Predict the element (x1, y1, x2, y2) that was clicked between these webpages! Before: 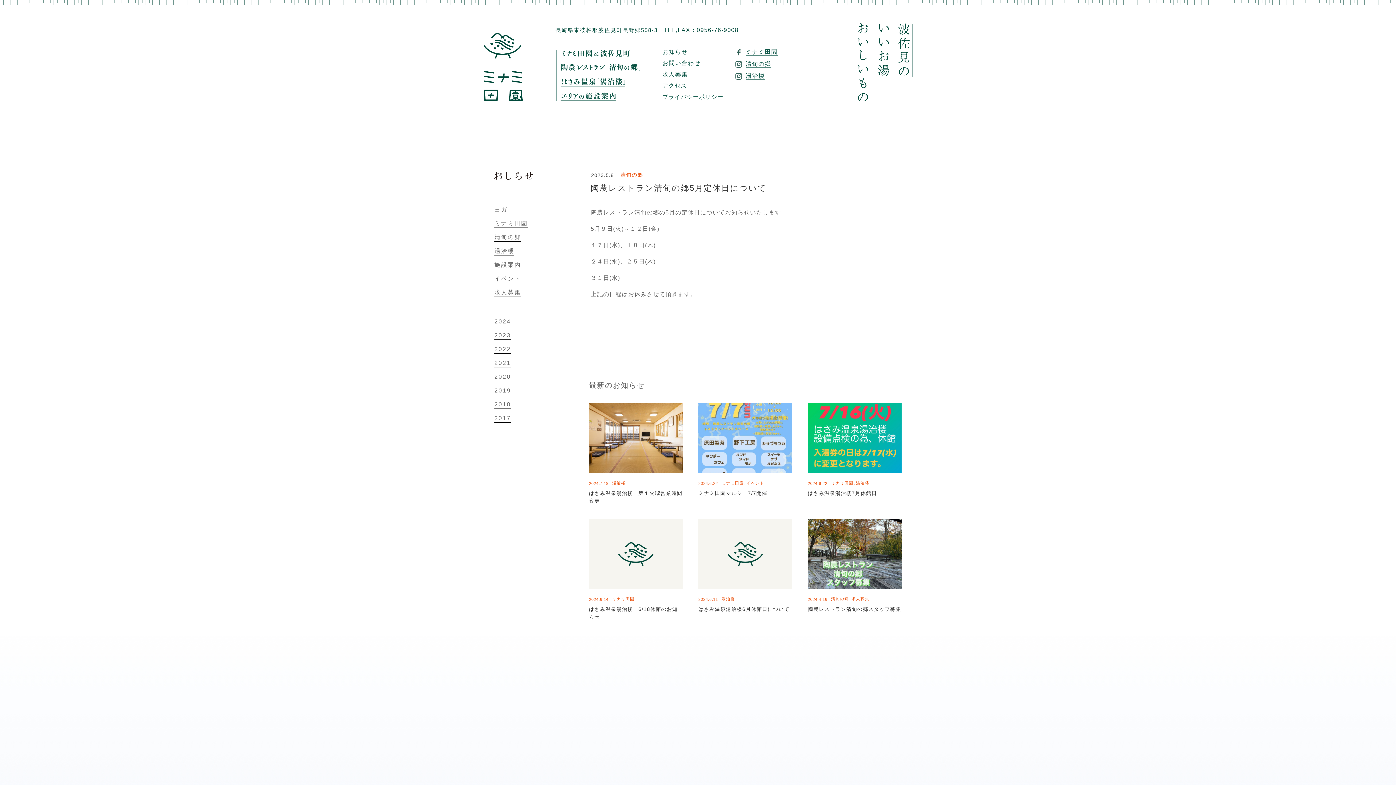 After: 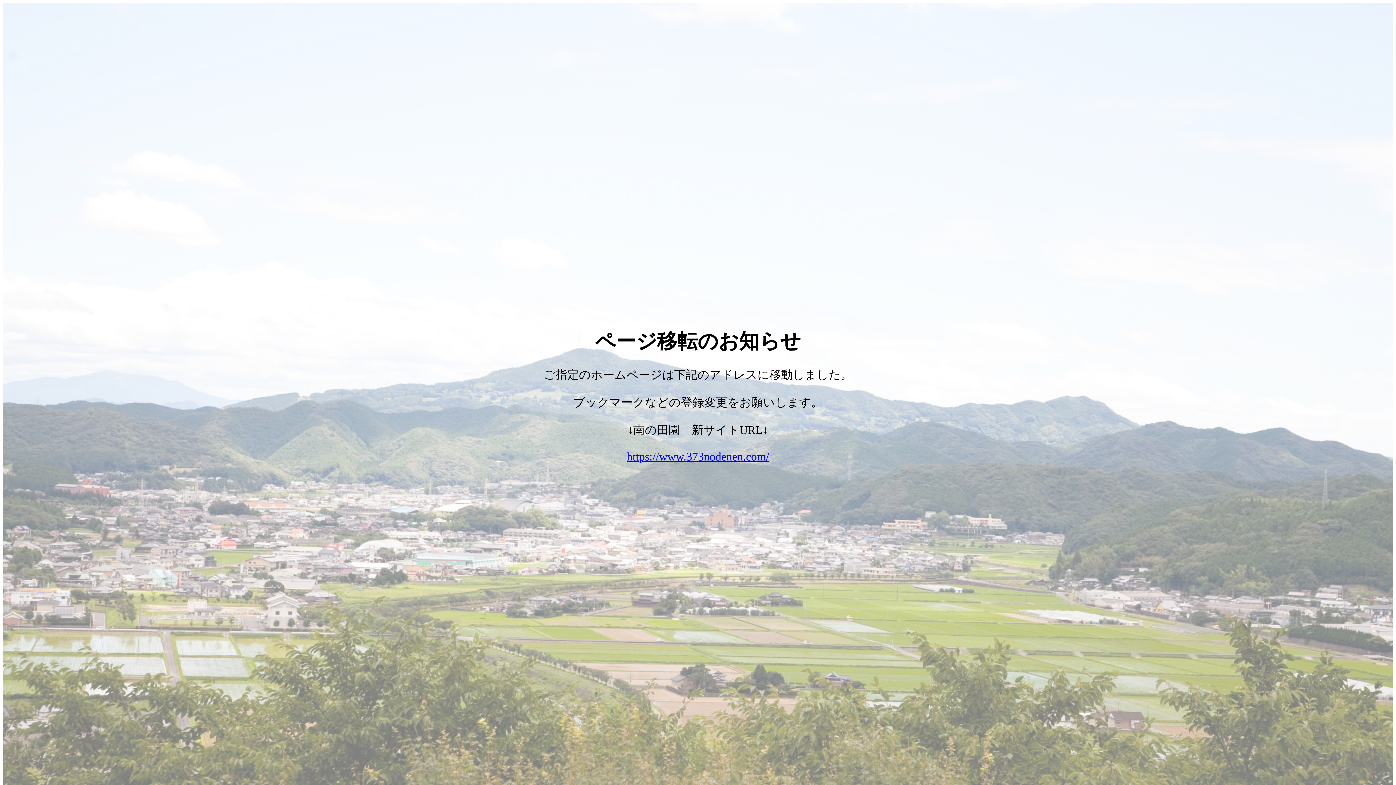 Action: label: アクセス bbox: (662, 82, 697, 94)